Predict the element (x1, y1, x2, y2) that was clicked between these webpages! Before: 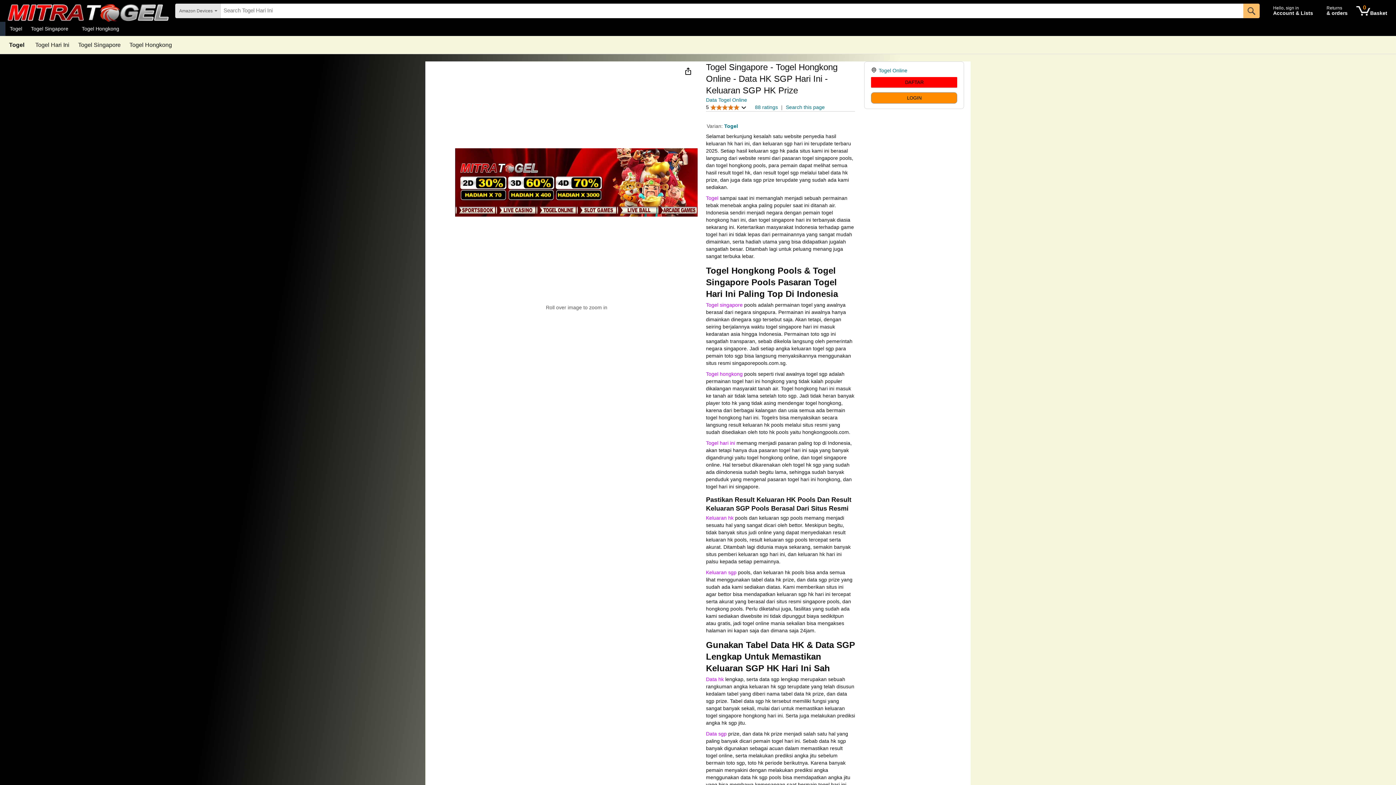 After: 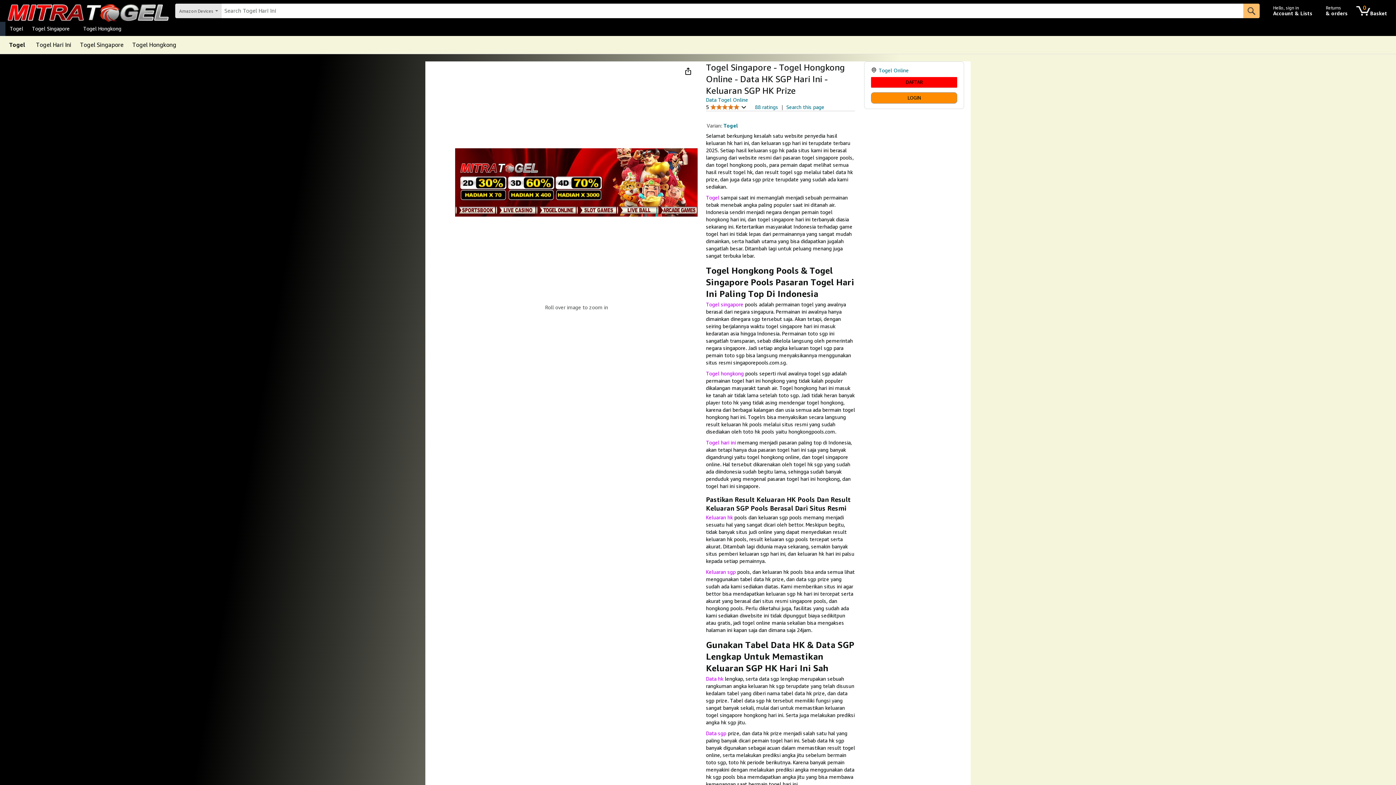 Action: bbox: (724, 123, 738, 129) label: Togel